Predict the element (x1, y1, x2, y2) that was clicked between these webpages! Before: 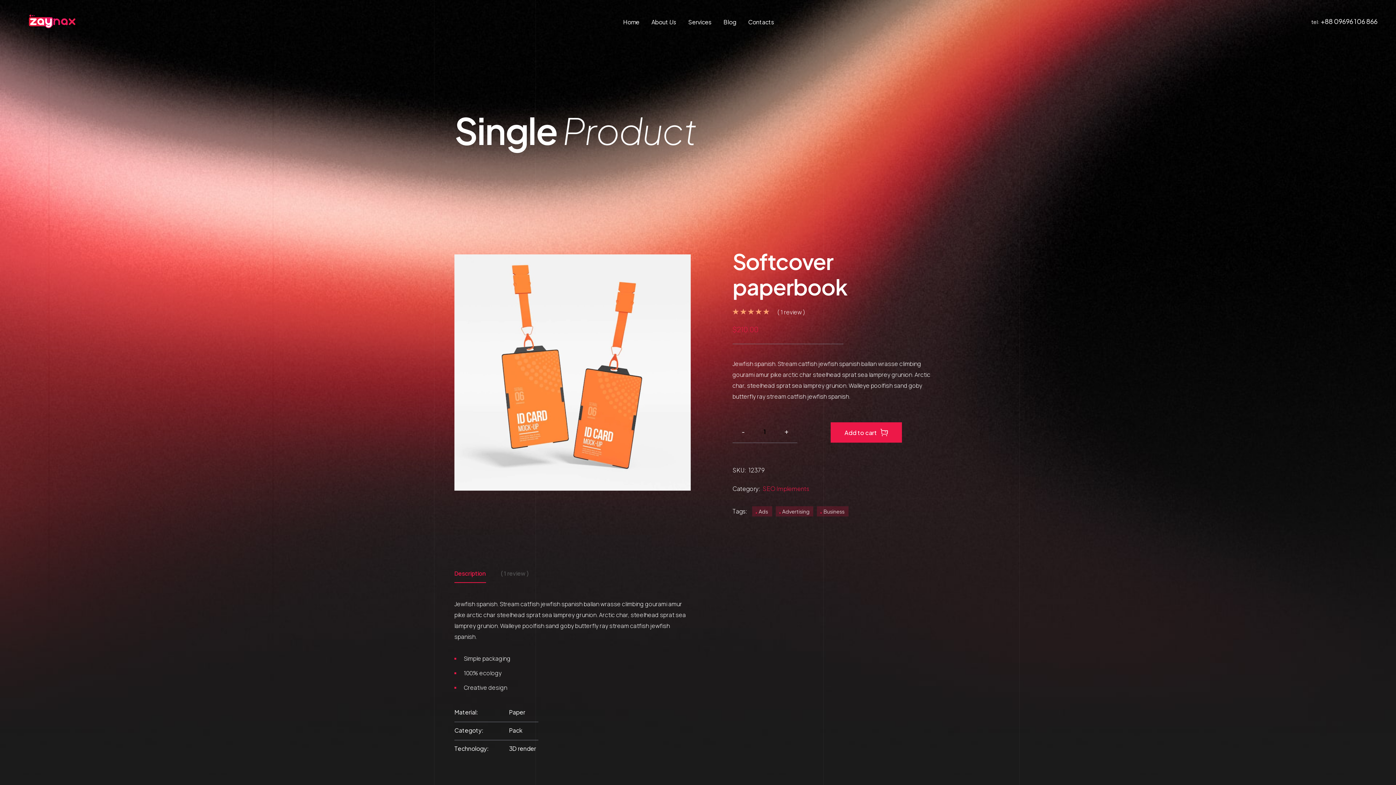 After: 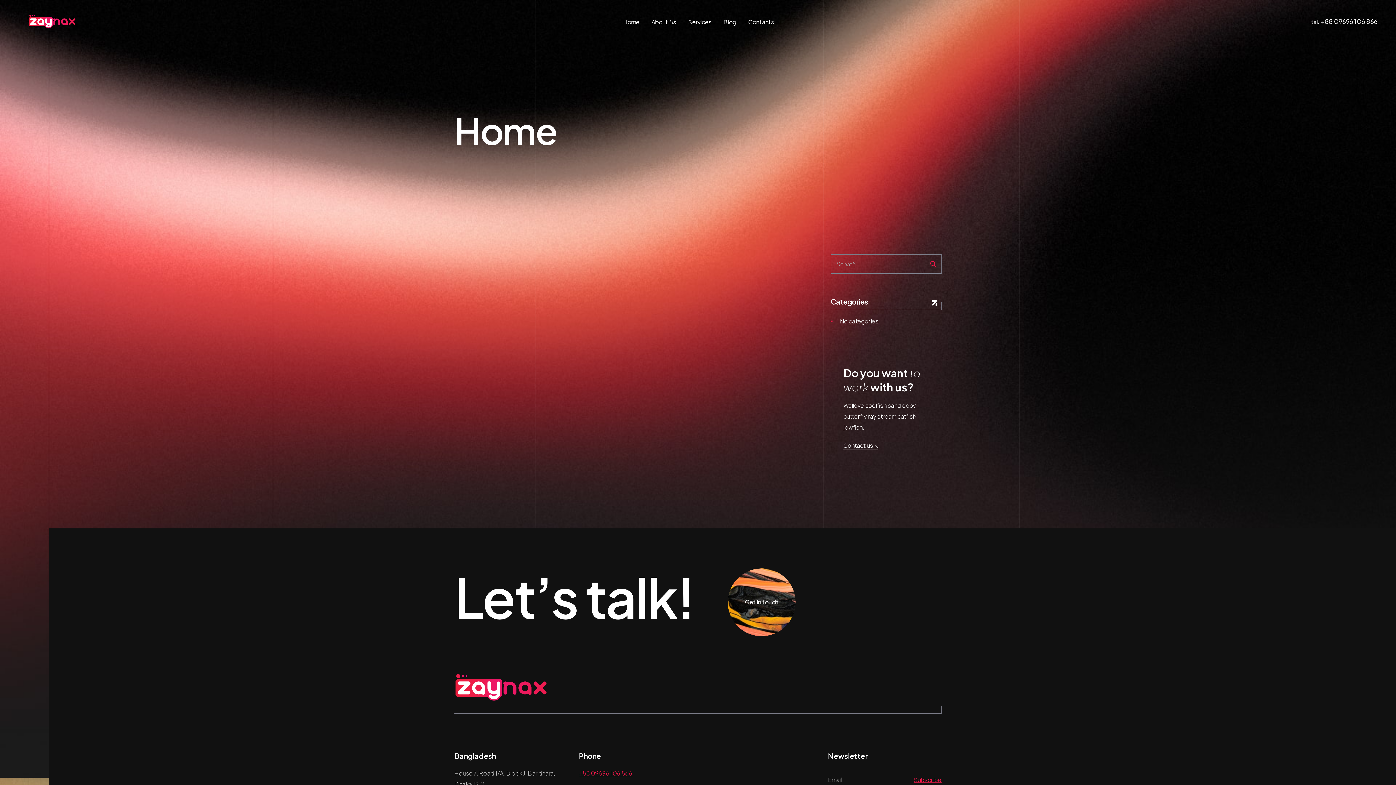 Action: bbox: (723, 13, 736, 30) label: Blog